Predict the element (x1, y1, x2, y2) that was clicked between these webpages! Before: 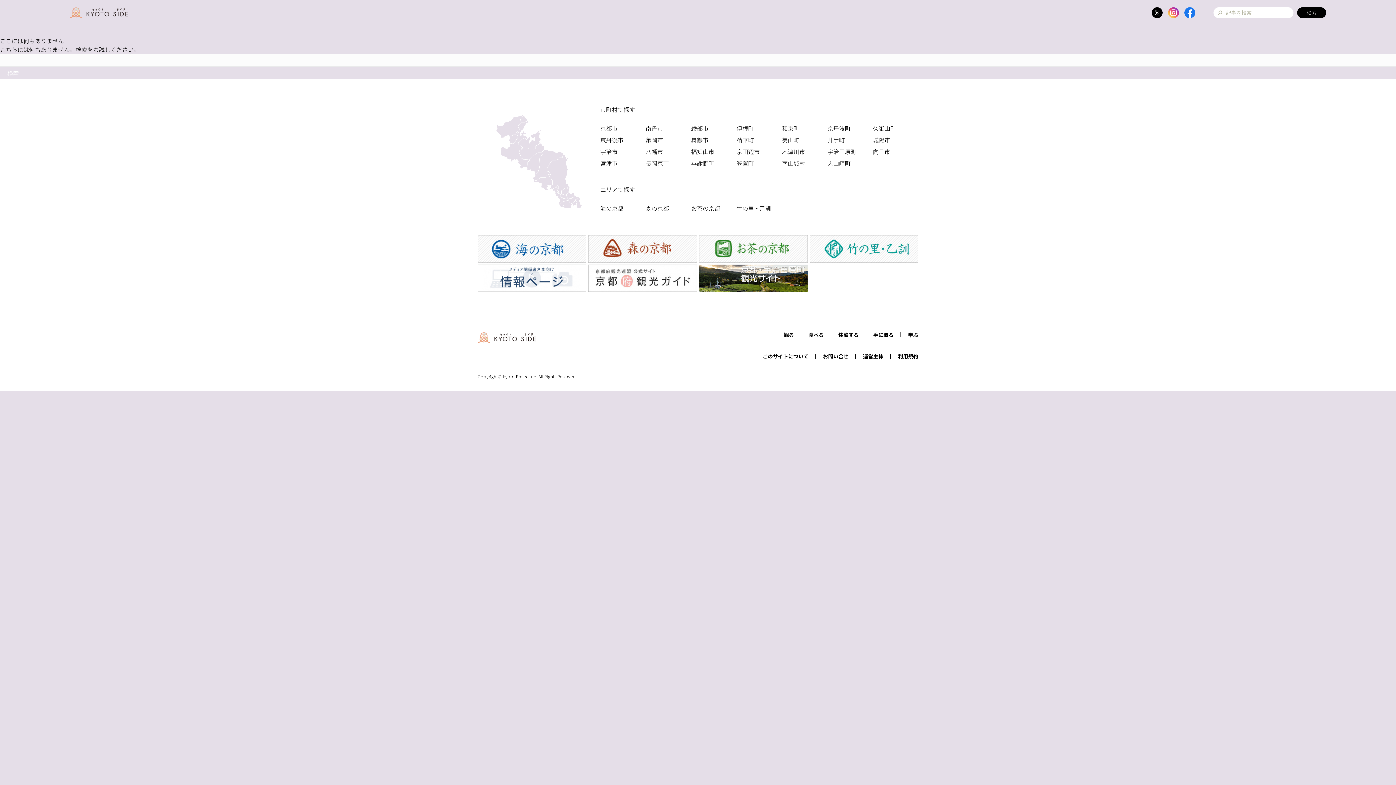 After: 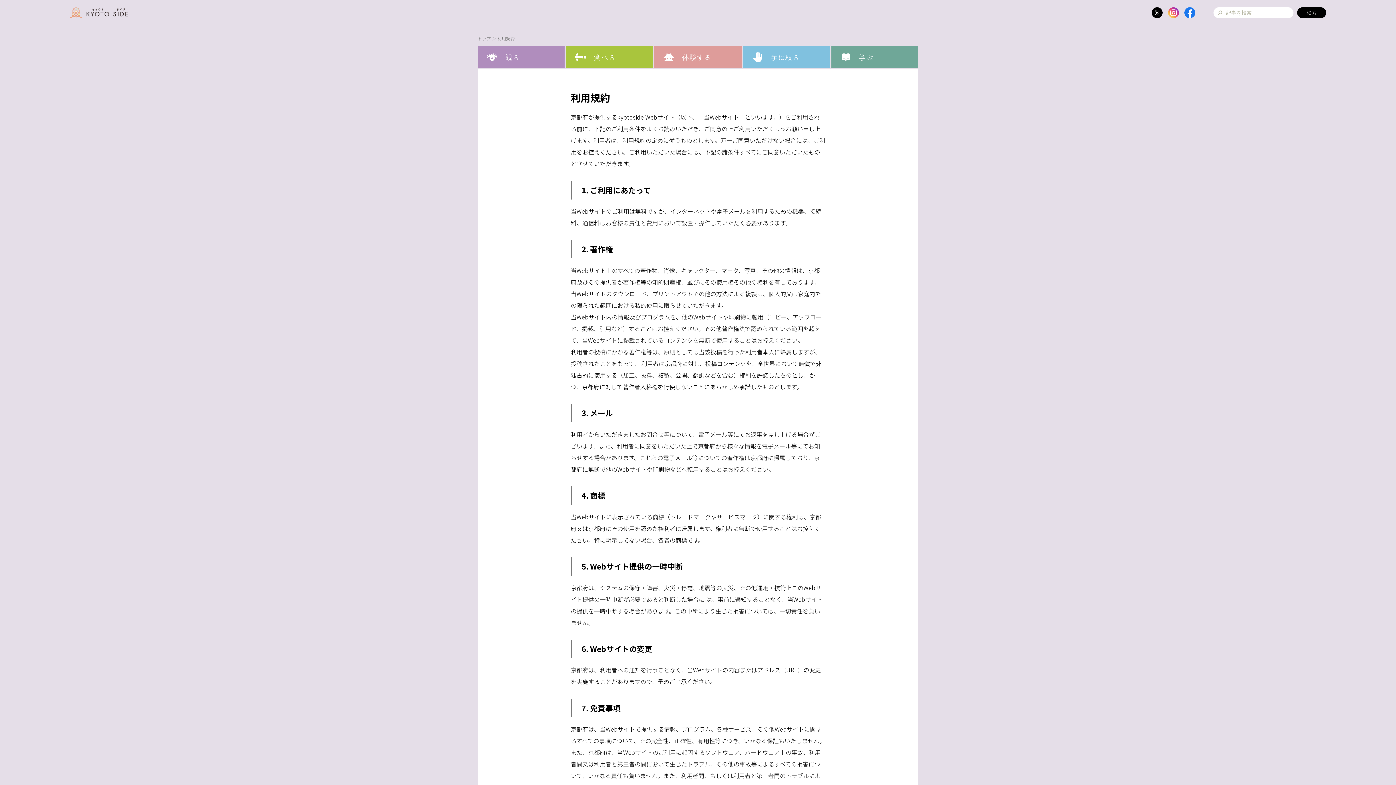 Action: bbox: (898, 353, 918, 358) label: 利用規約